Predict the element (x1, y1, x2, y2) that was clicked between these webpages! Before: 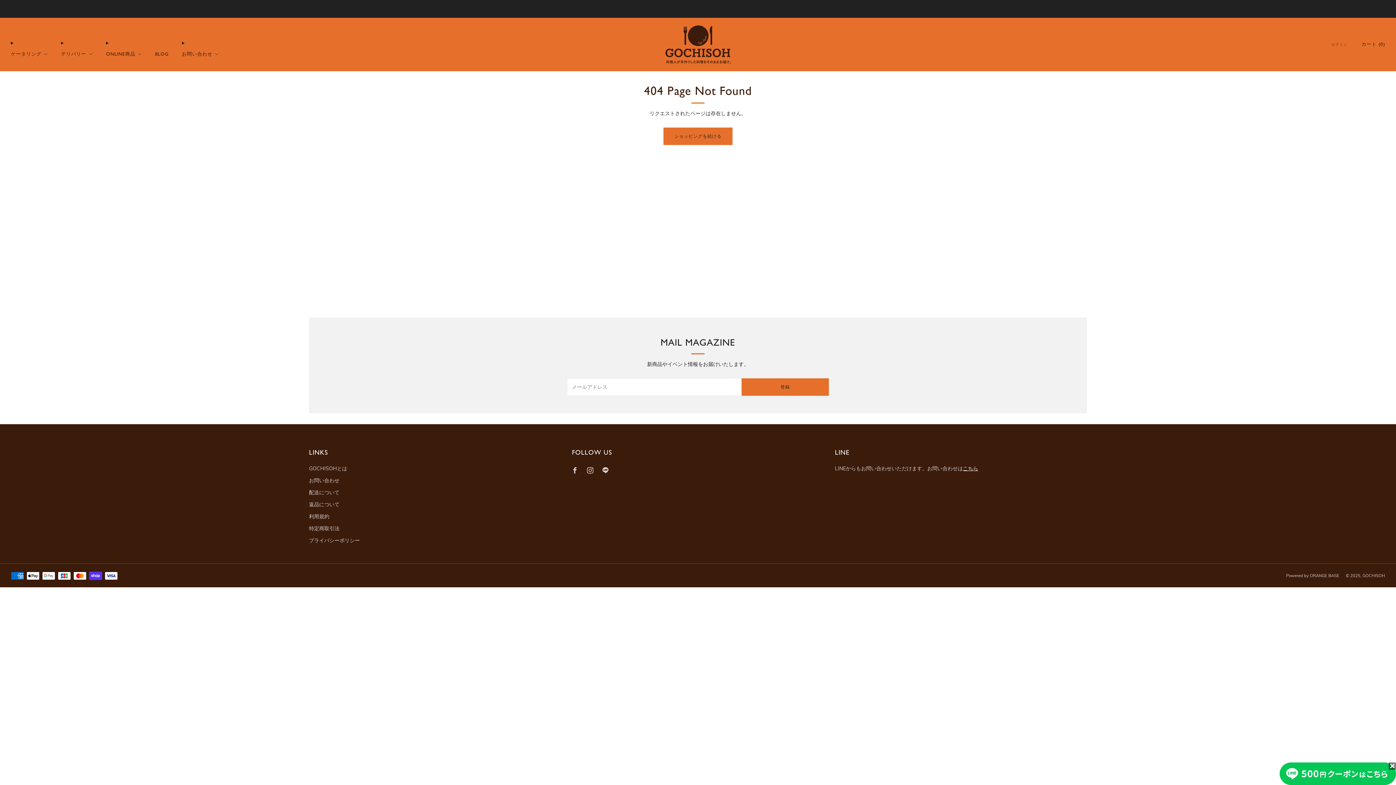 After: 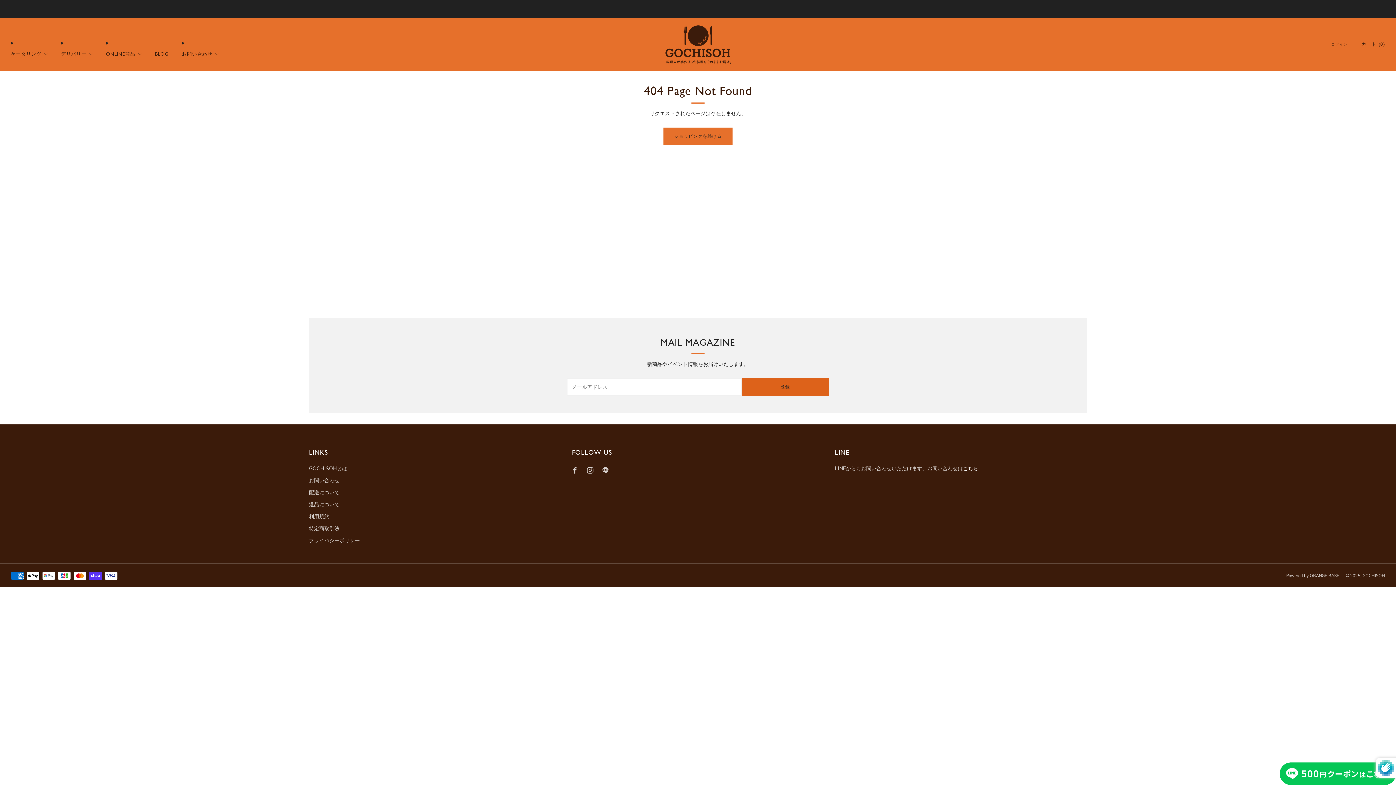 Action: label: 登録 bbox: (741, 378, 829, 396)